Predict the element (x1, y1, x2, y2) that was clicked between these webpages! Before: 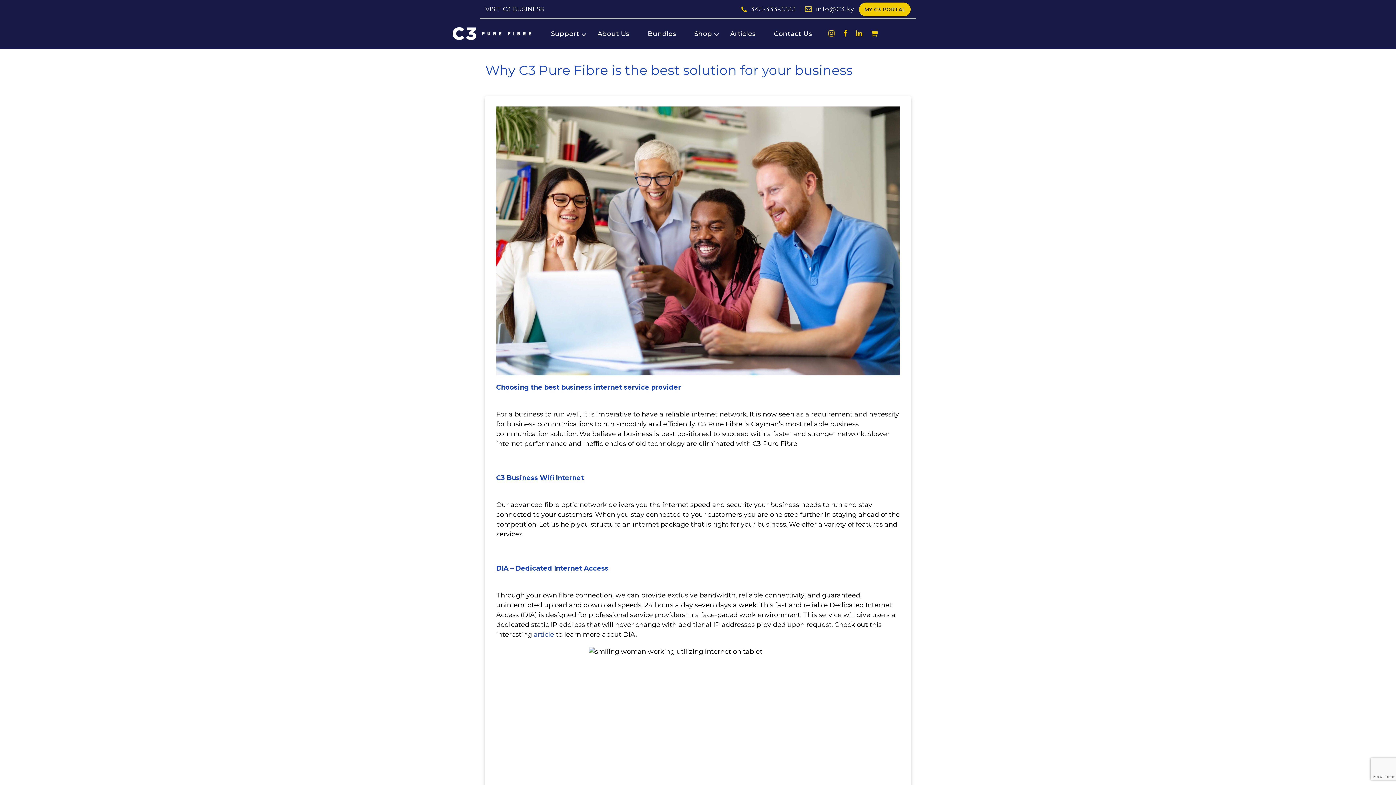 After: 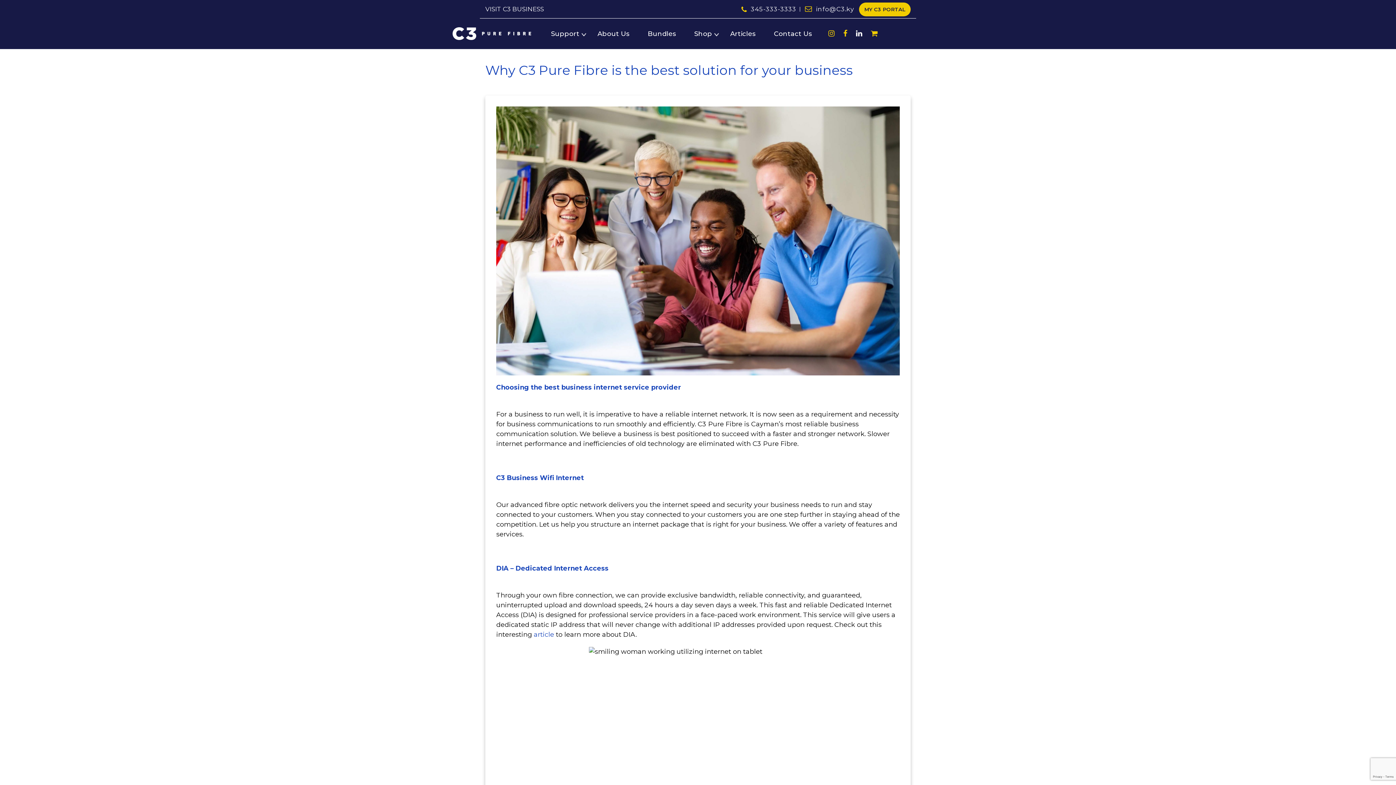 Action: bbox: (856, 29, 862, 37)